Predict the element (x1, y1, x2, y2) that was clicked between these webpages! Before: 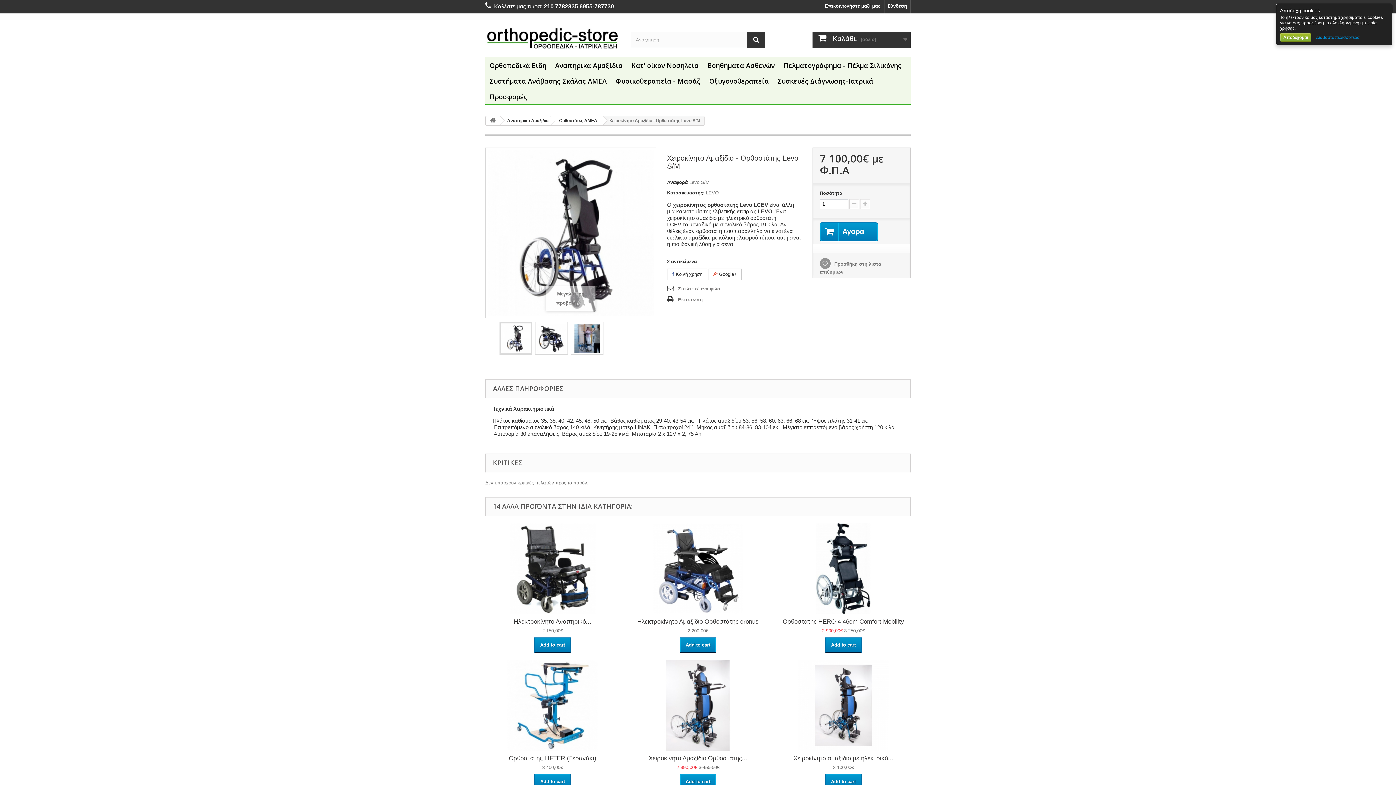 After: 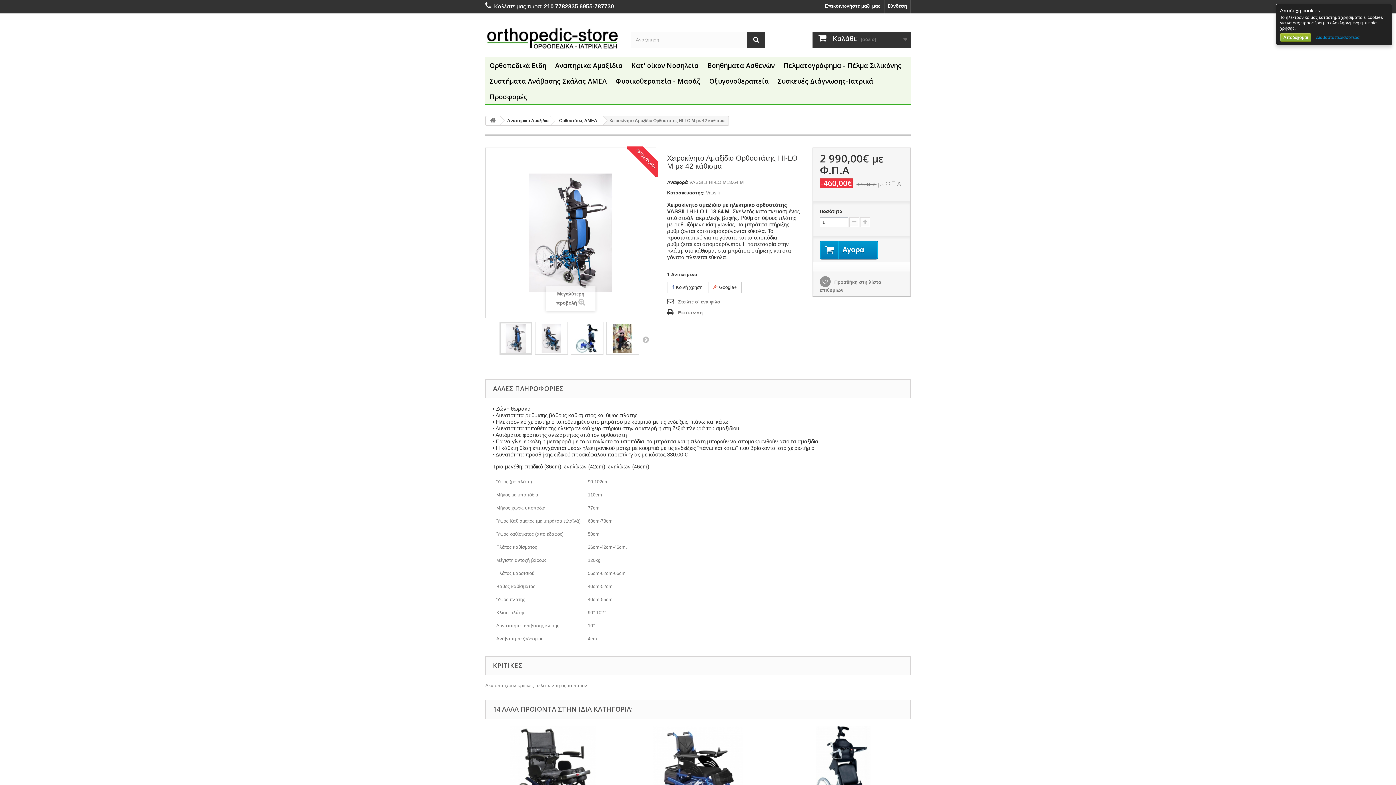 Action: bbox: (648, 755, 747, 762) label: Χειροκίνητο Αμαξίδιο Ορθοστάτης...